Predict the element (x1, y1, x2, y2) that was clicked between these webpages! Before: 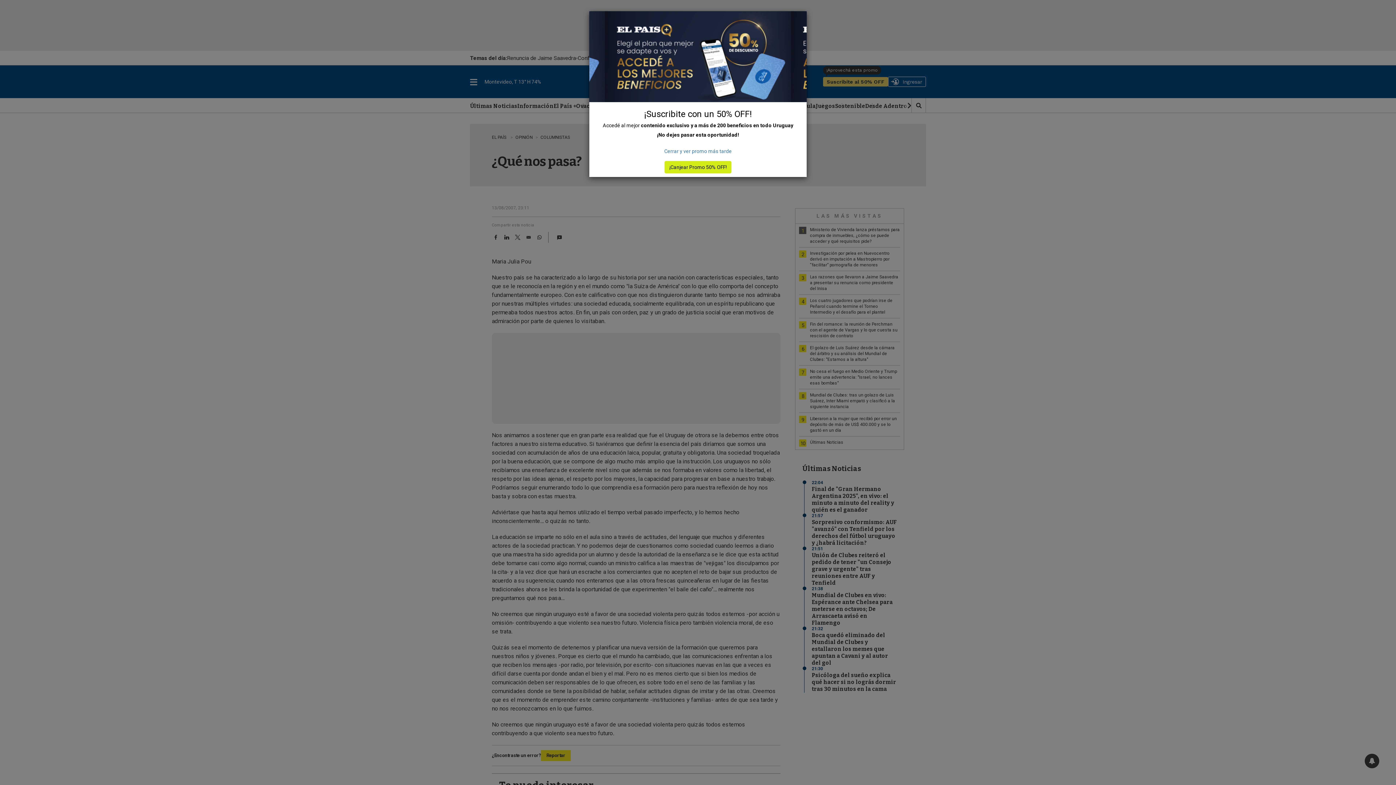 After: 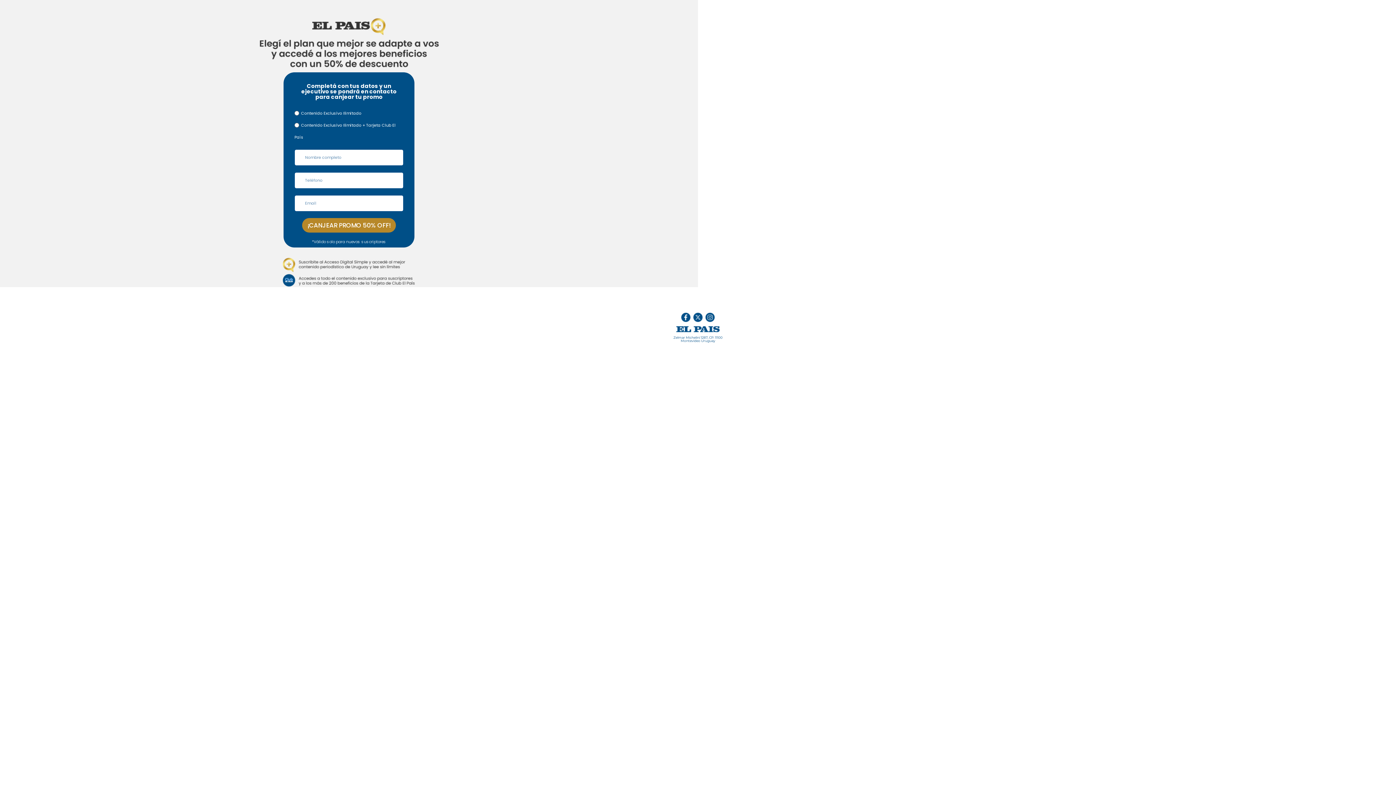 Action: label: ¡Canjear Promo 50% OFF! bbox: (664, 161, 731, 173)